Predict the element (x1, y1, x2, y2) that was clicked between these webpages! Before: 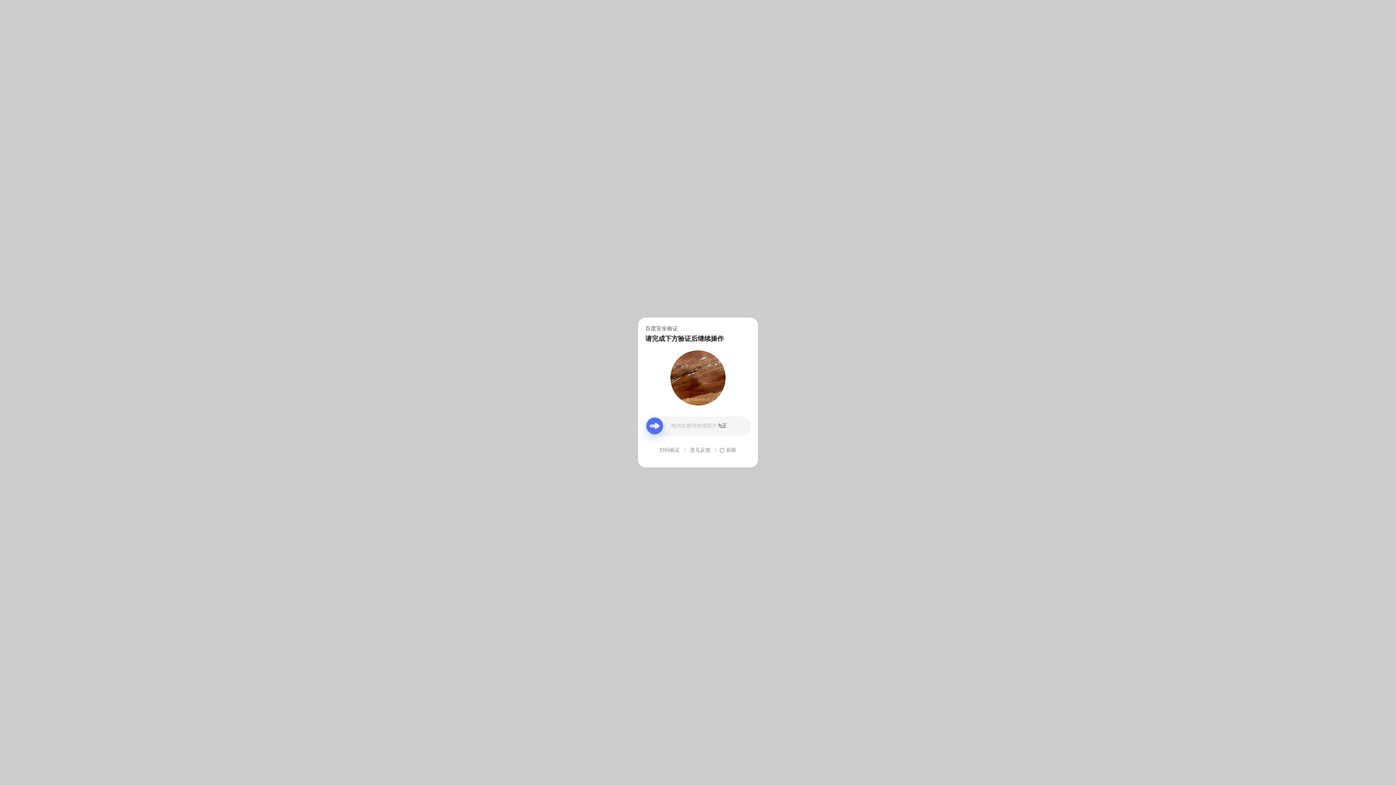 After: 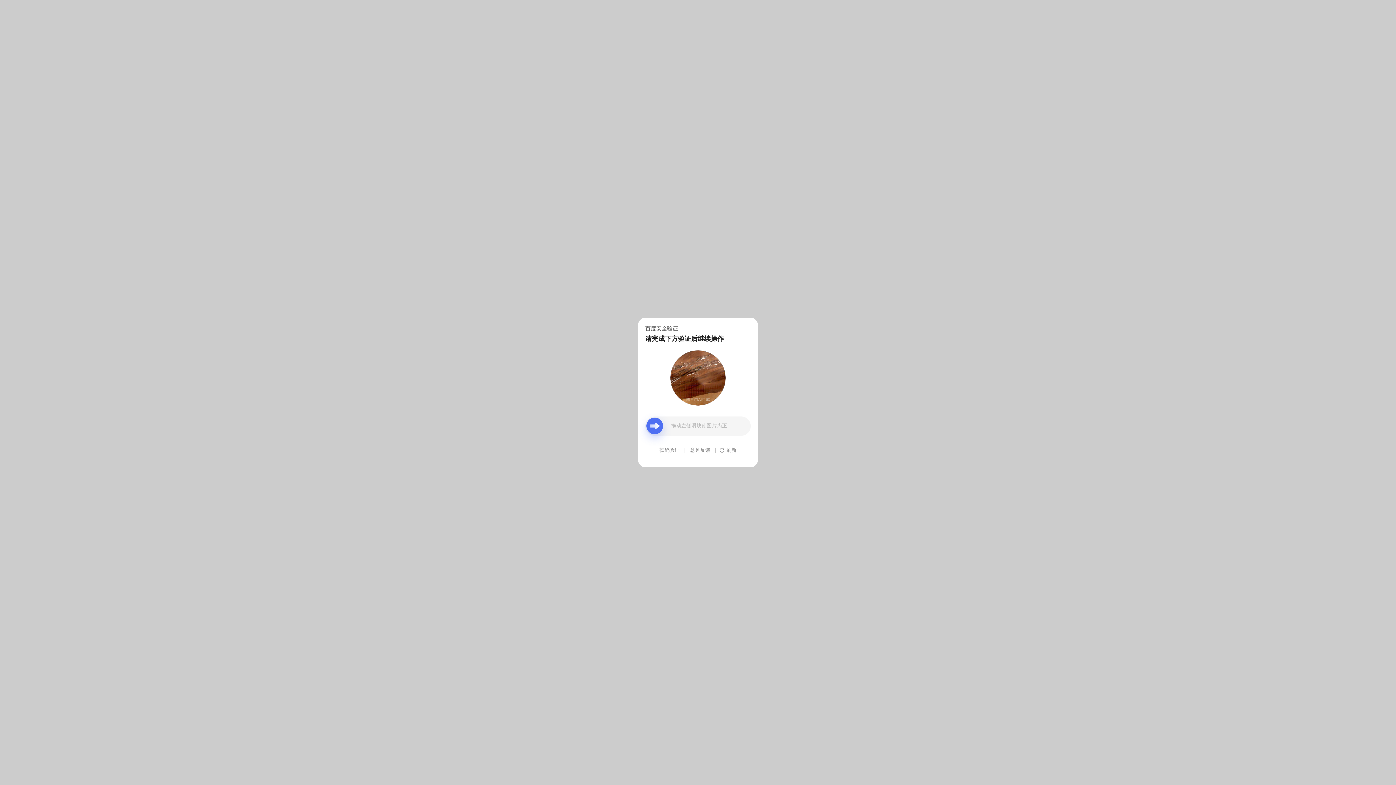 Action: bbox: (690, 439, 710, 461) label: 意见反馈